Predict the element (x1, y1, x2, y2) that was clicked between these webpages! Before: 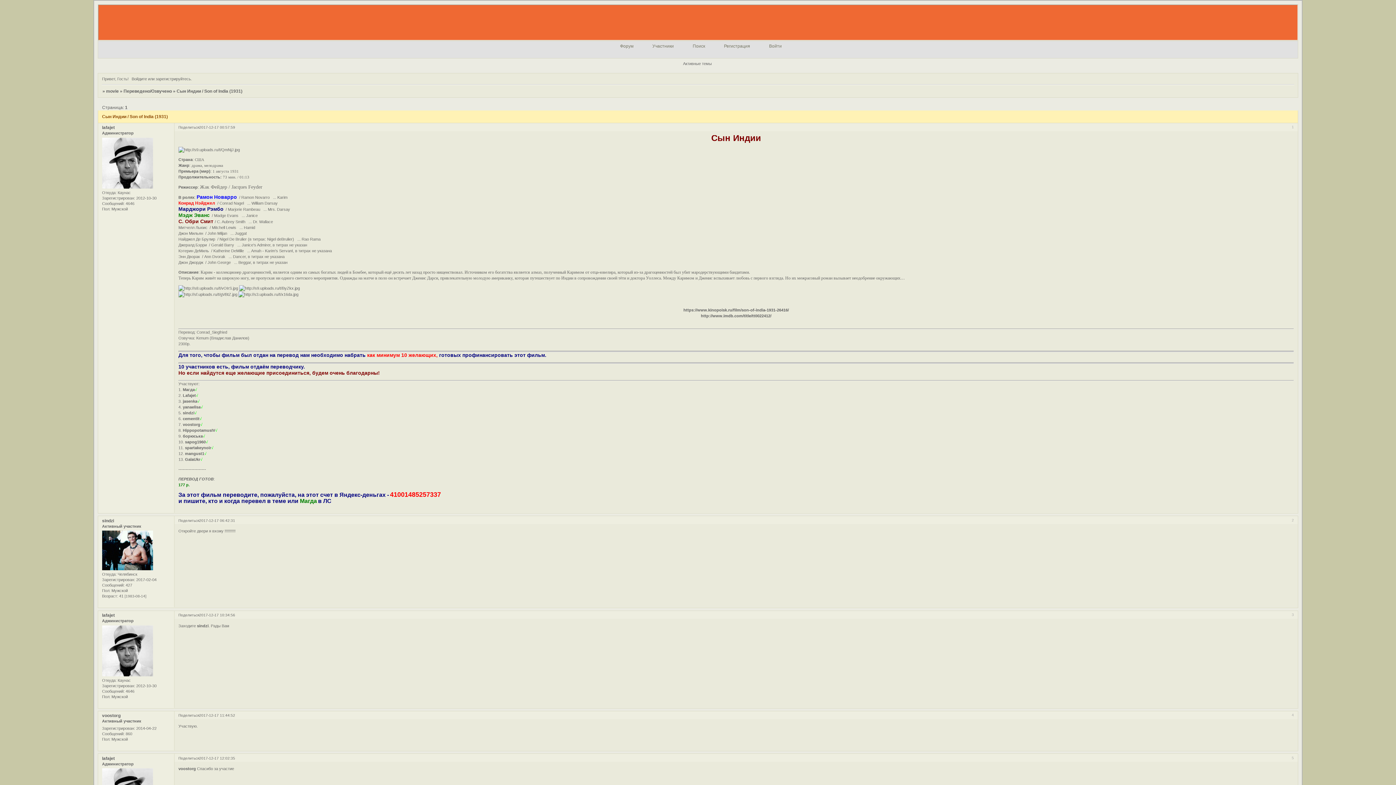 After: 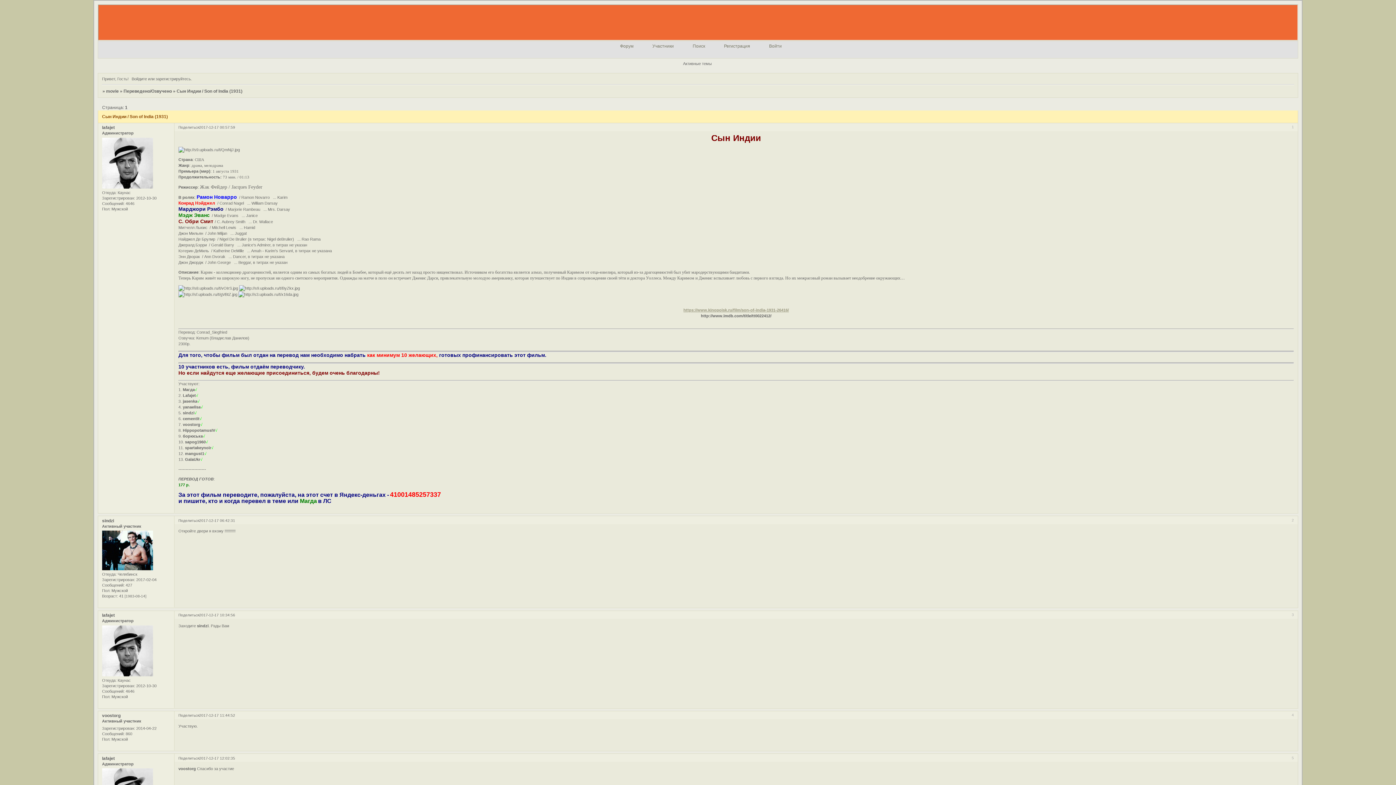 Action: label: https://www.kinopoisk.ru/film/son-of-india-1931-26416/ bbox: (683, 308, 789, 312)